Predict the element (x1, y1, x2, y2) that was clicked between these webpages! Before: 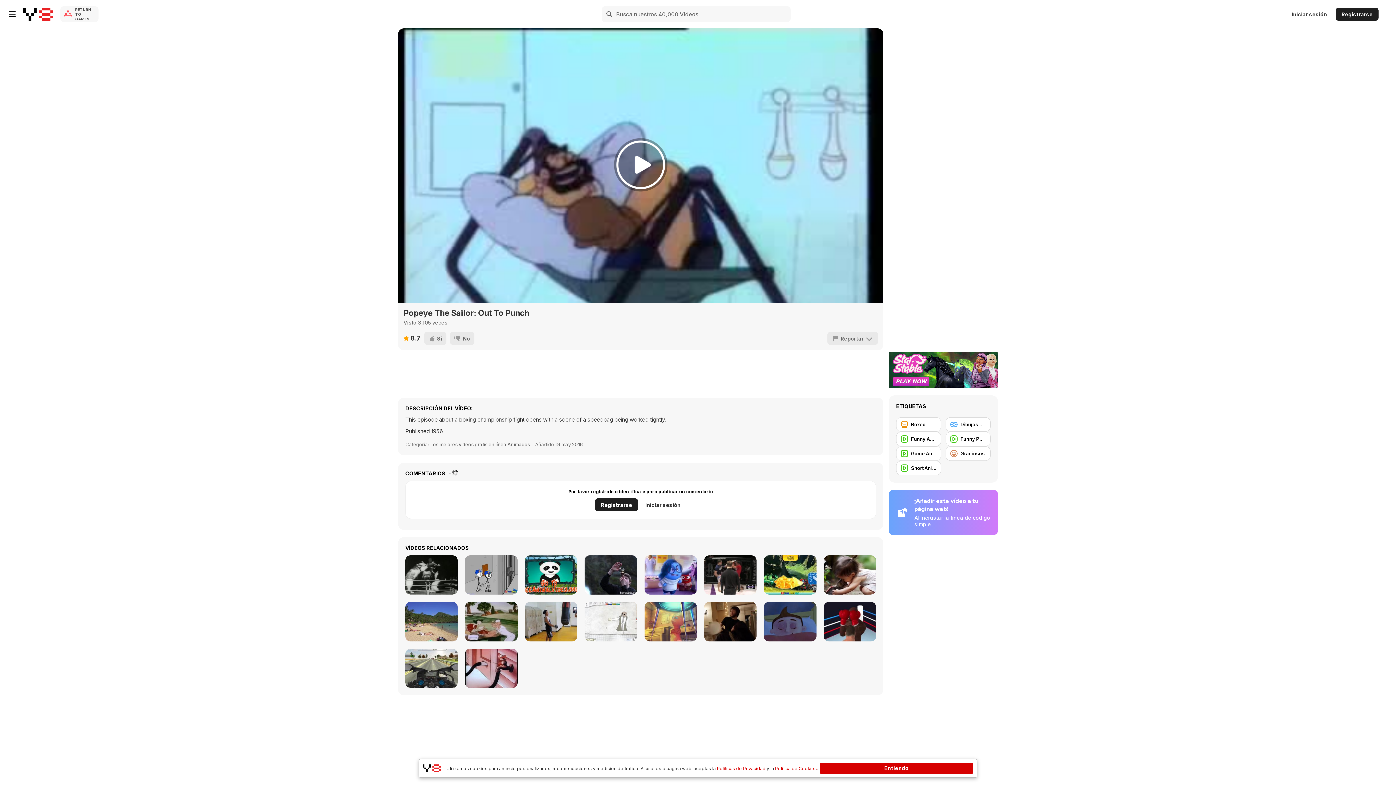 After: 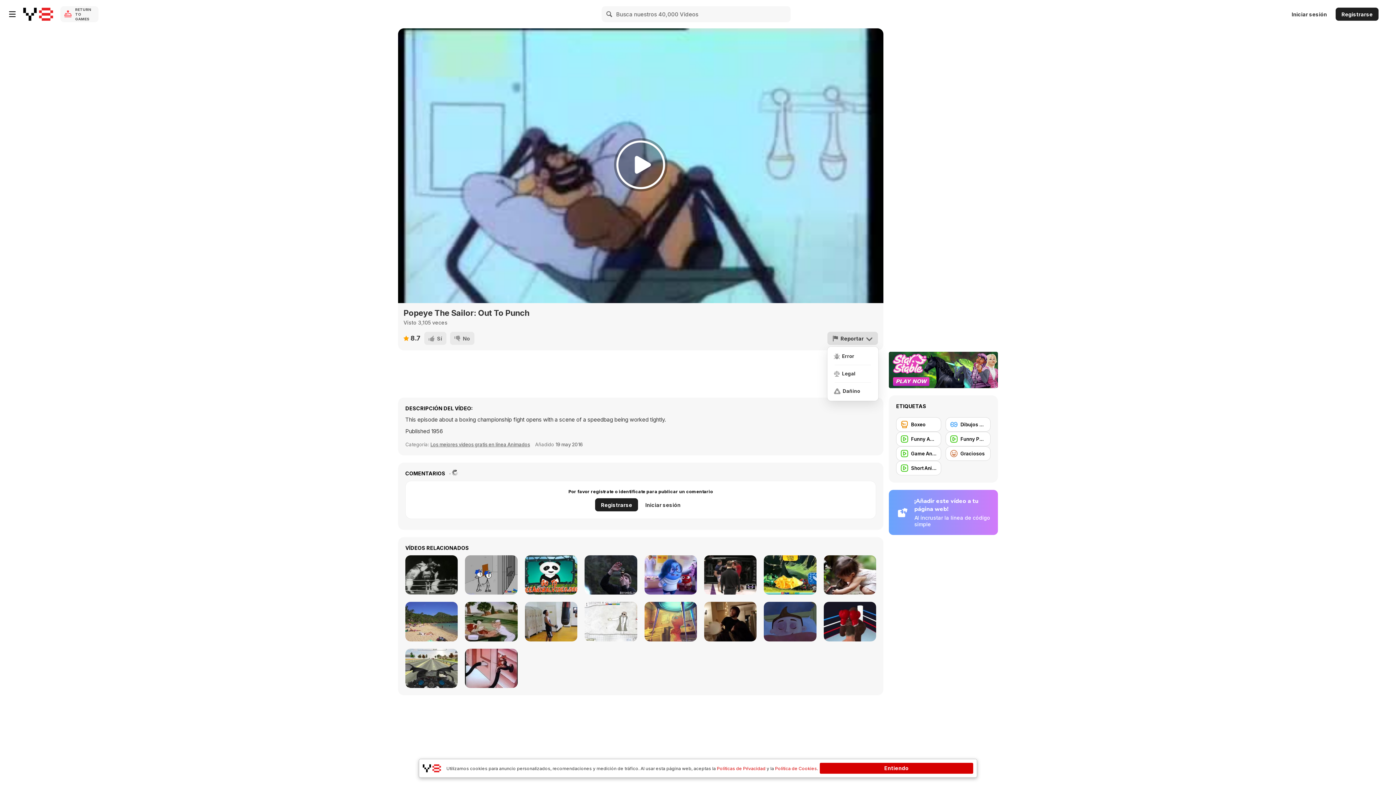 Action: label: Reportar bbox: (827, 331, 878, 345)